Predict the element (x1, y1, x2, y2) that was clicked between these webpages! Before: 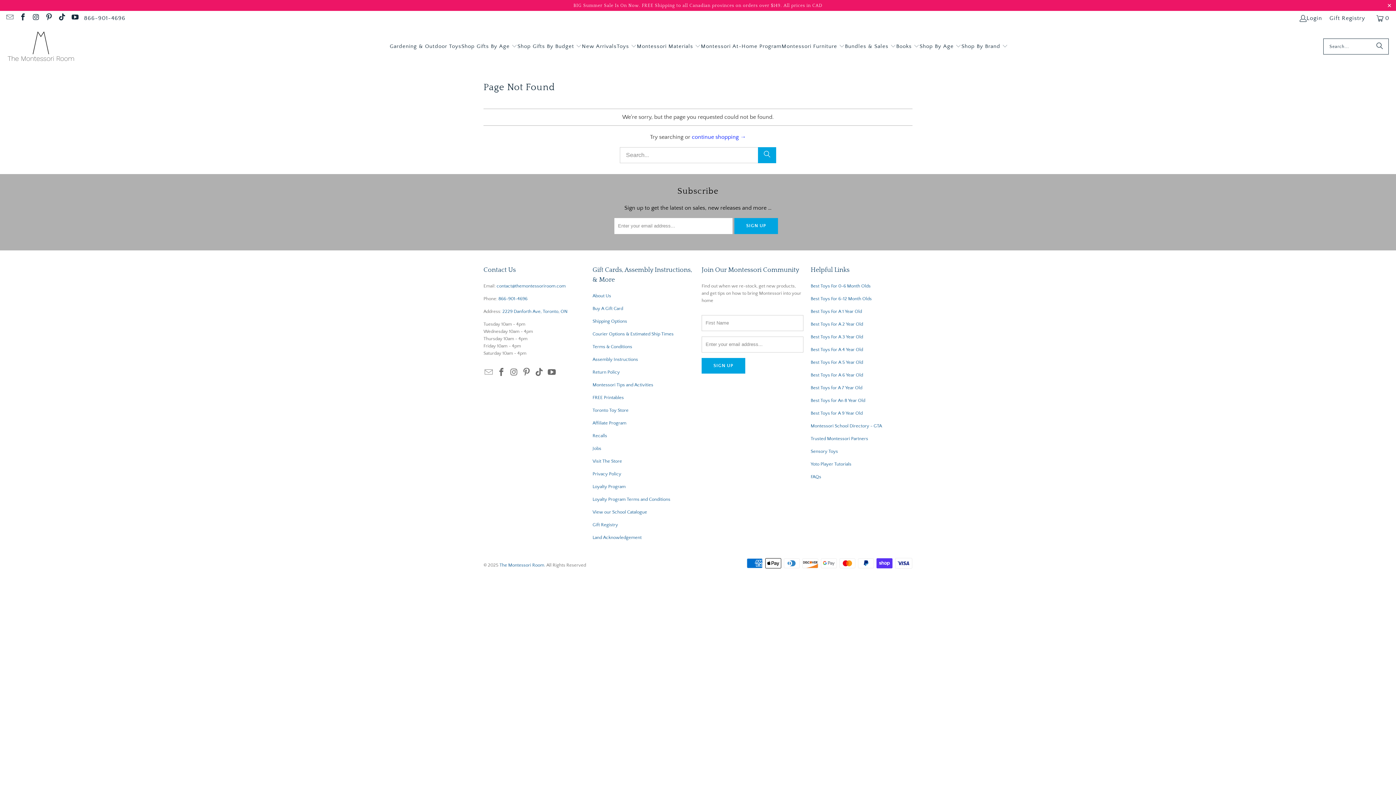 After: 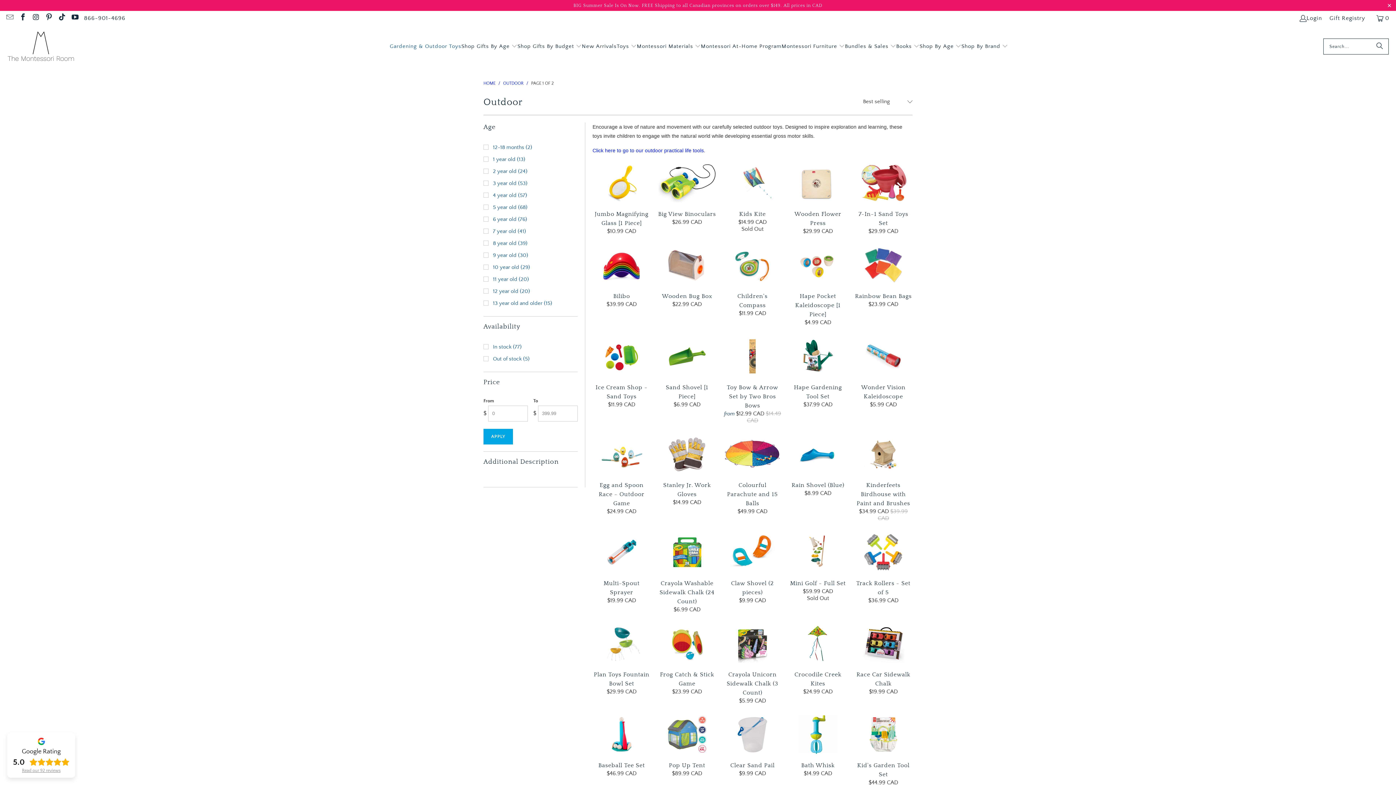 Action: bbox: (389, 37, 461, 55) label: Gardening & Outdoor Toys